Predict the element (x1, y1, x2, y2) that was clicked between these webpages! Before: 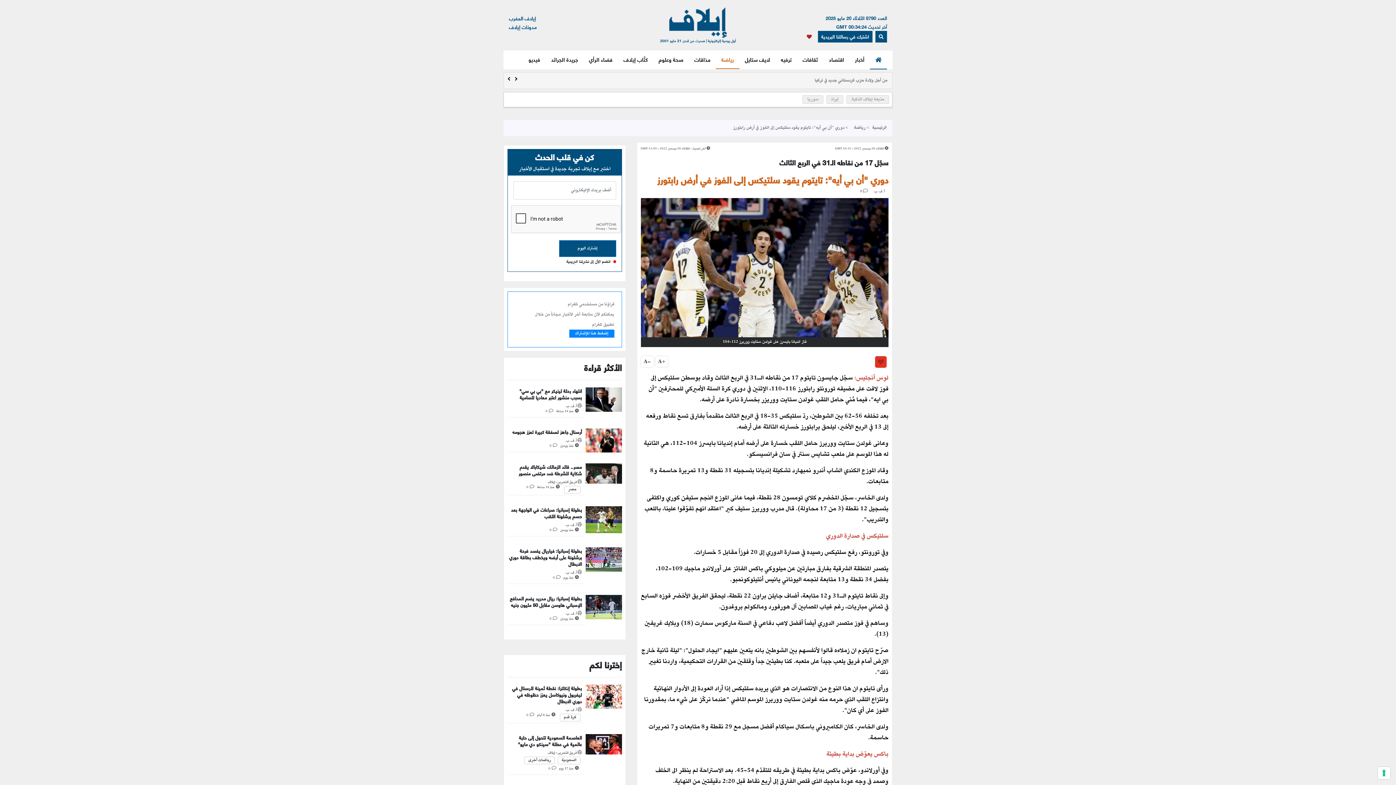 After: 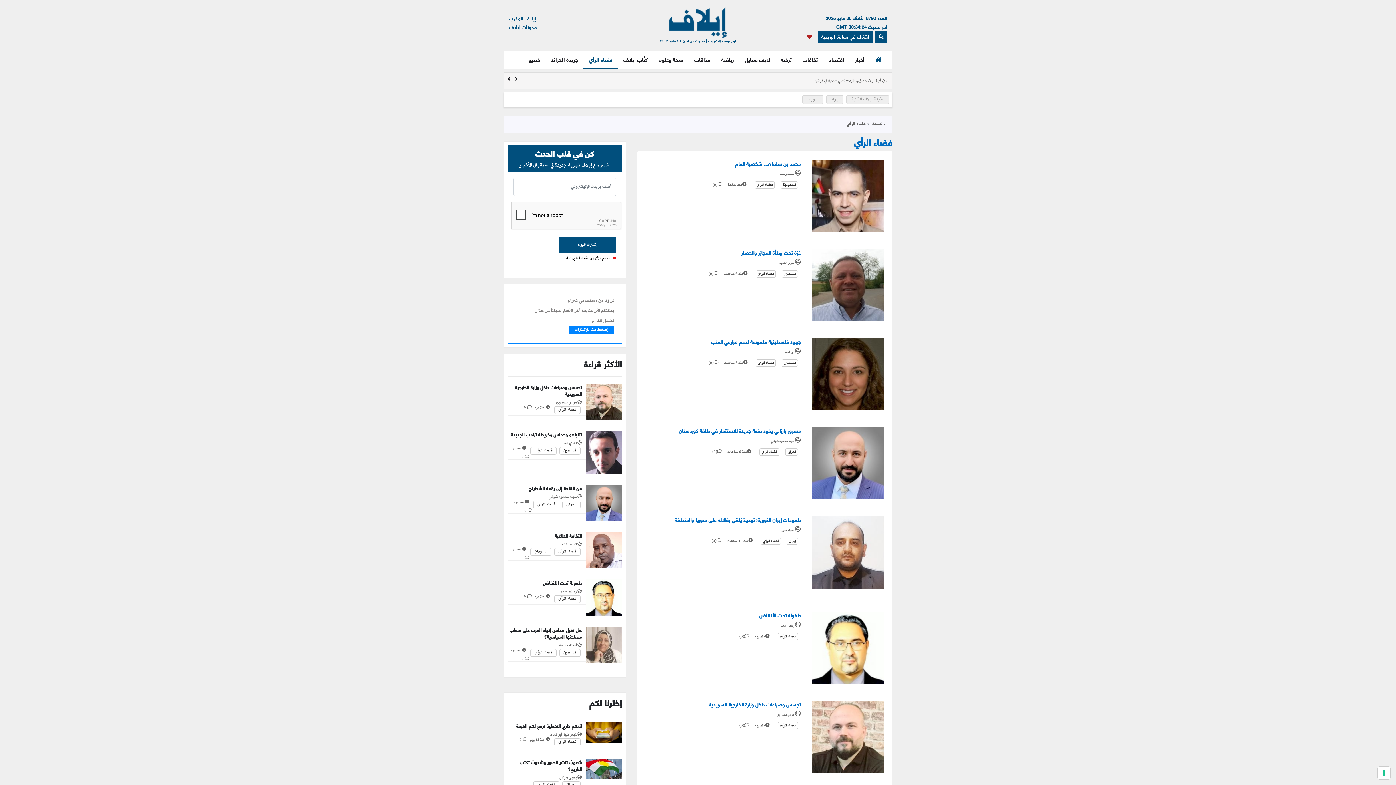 Action: bbox: (583, 50, 618, 68) label: فضاء الرأي